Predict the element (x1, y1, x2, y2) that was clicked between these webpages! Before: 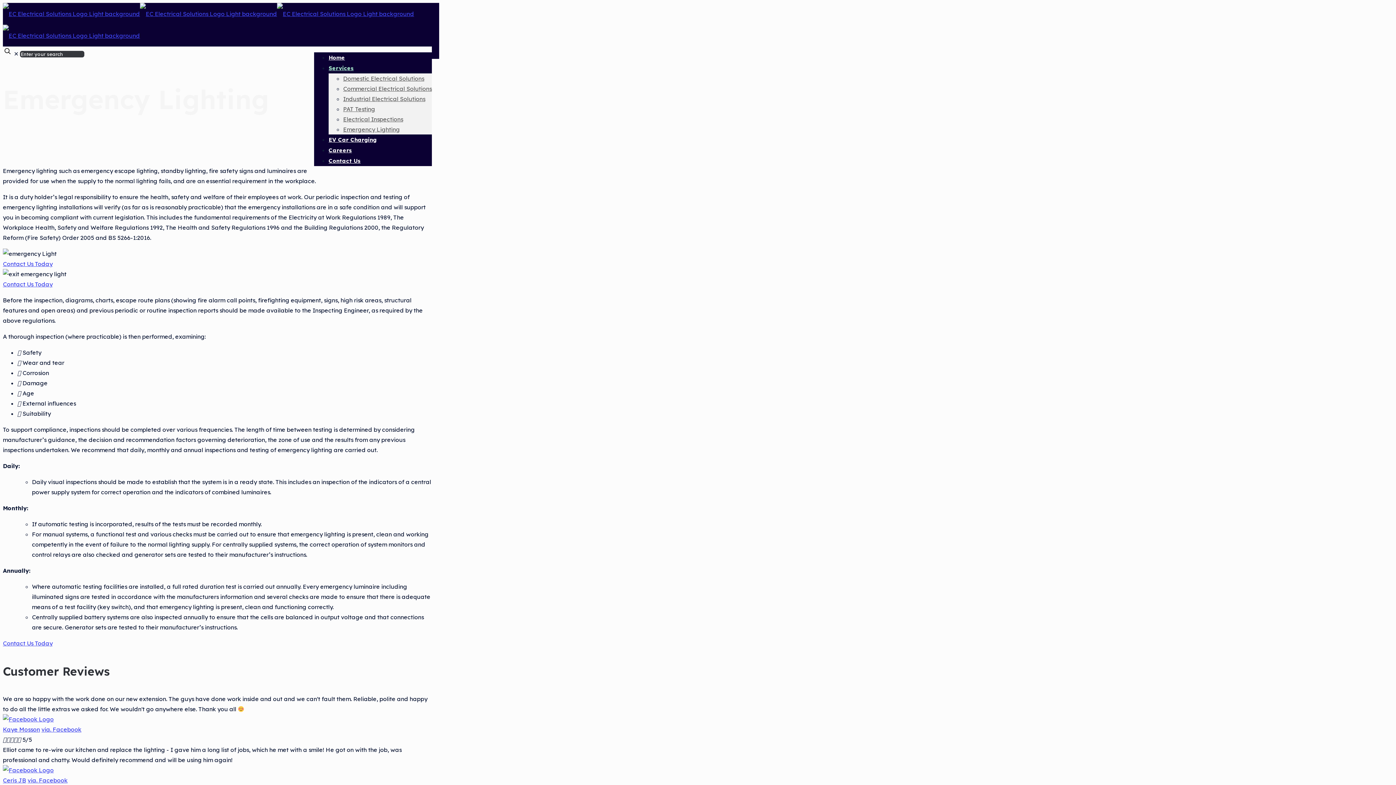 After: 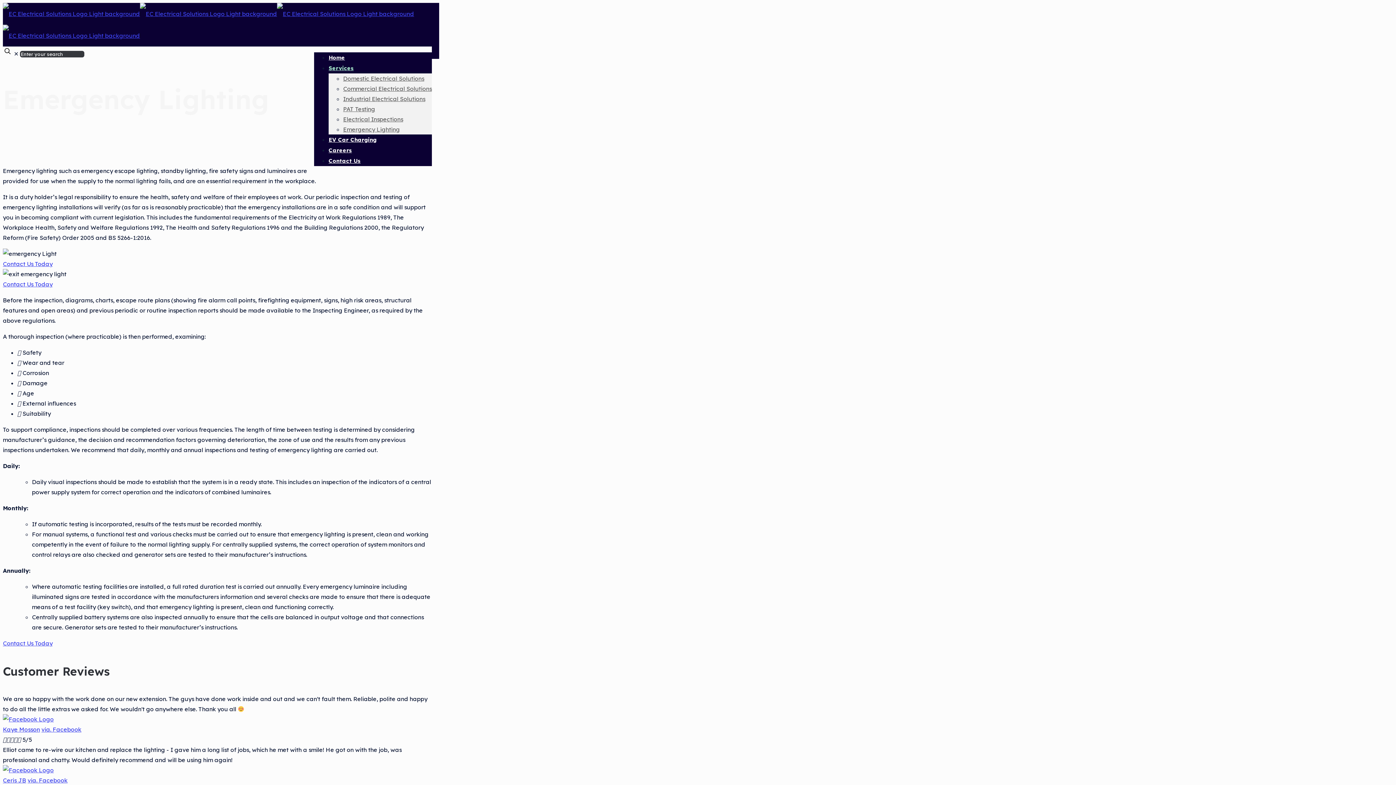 Action: label: Services bbox: (328, 59, 353, 77)